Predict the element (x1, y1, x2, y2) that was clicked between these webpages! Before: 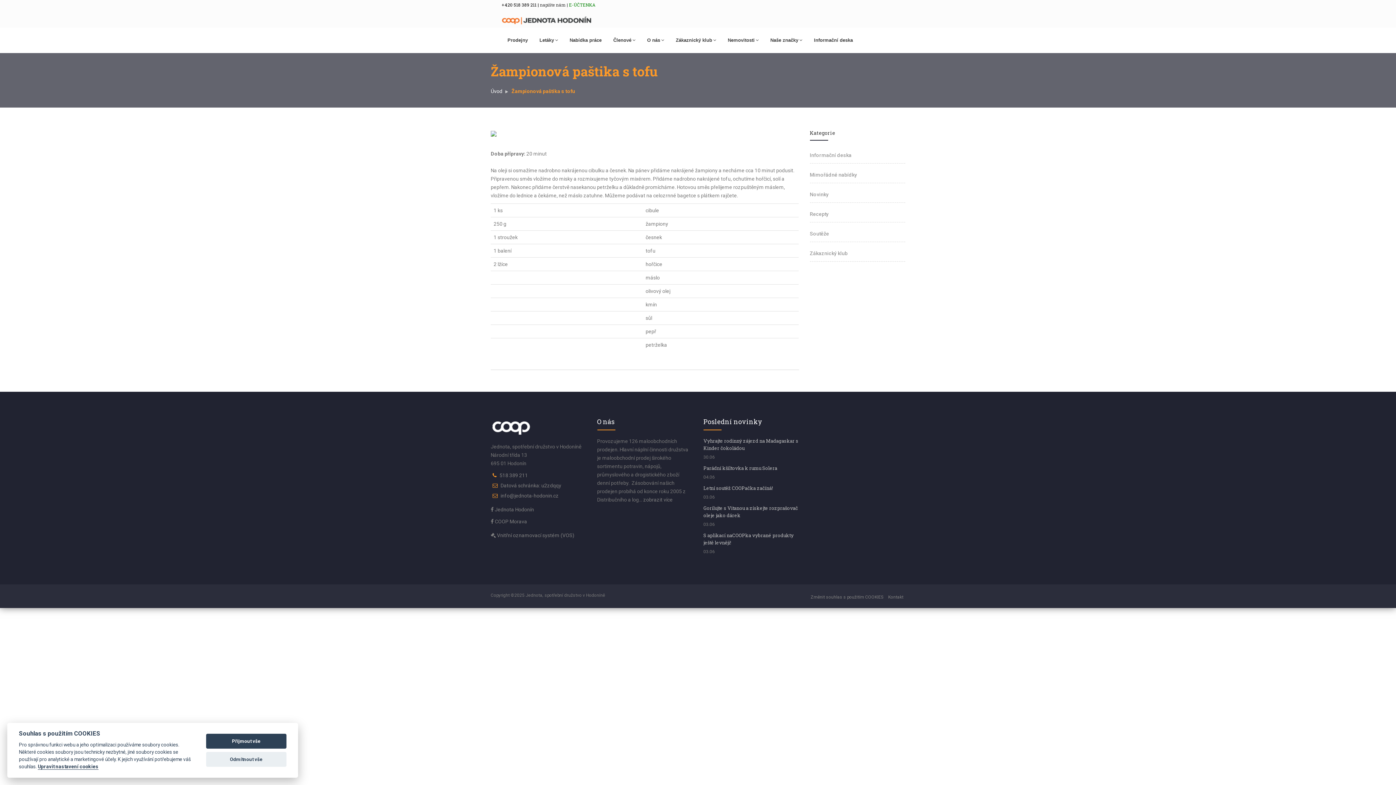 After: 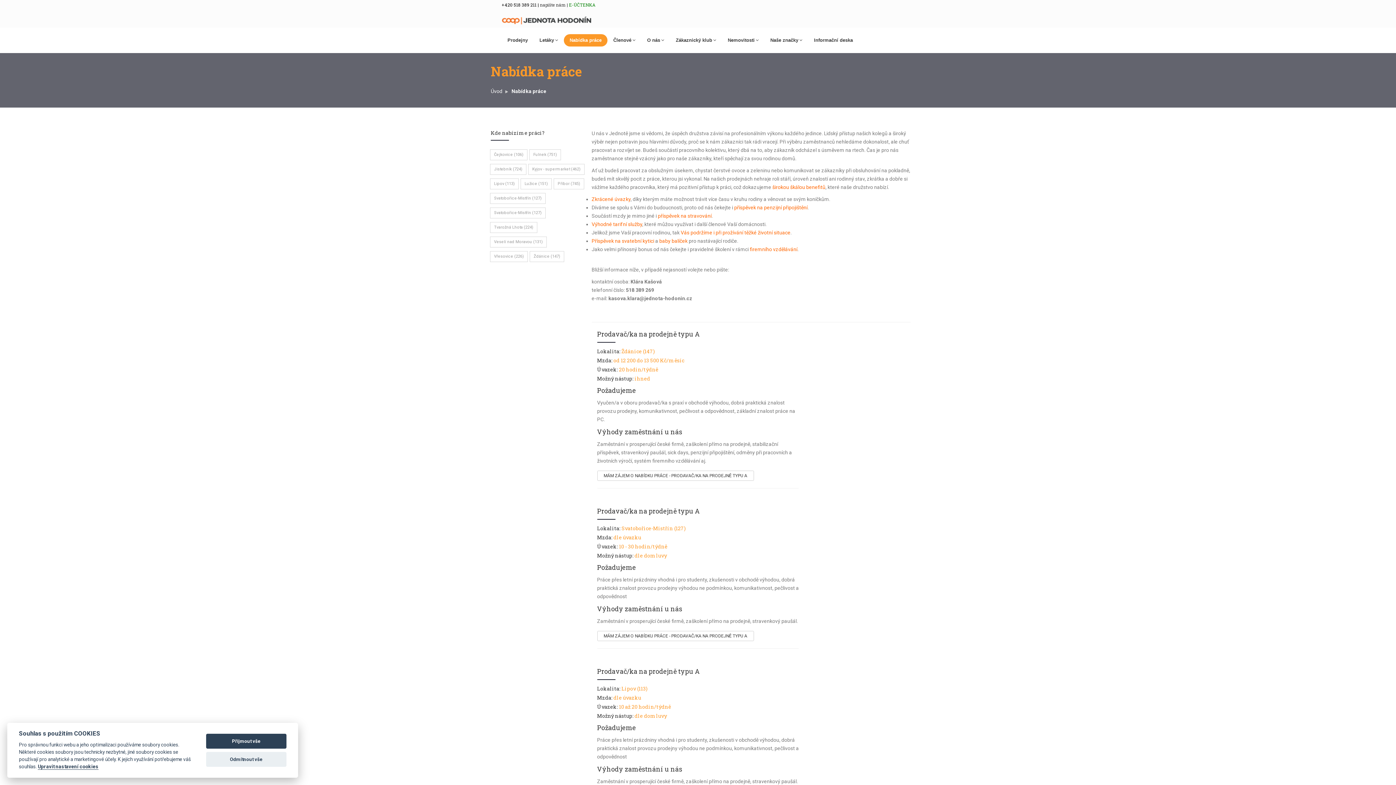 Action: bbox: (564, 34, 607, 46) label: Nabídka práce